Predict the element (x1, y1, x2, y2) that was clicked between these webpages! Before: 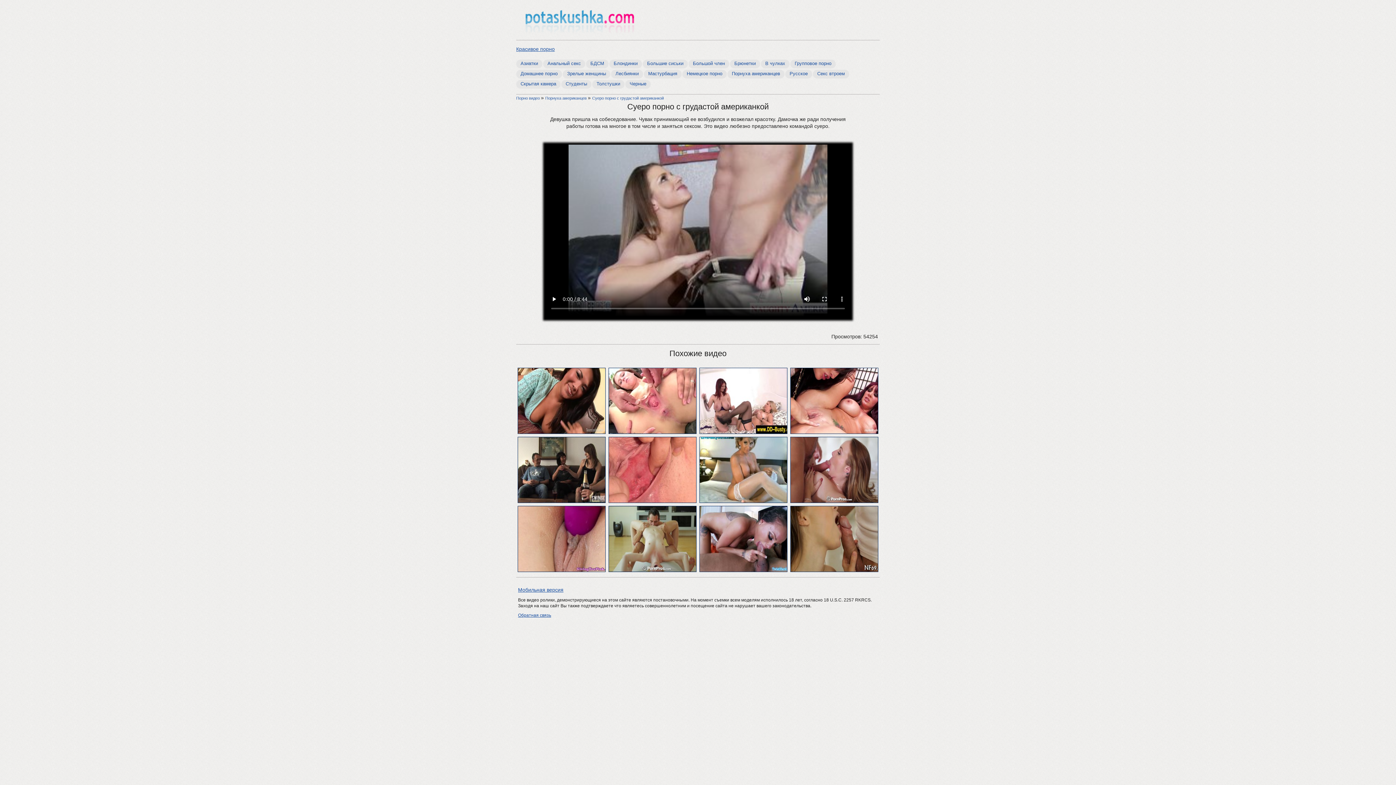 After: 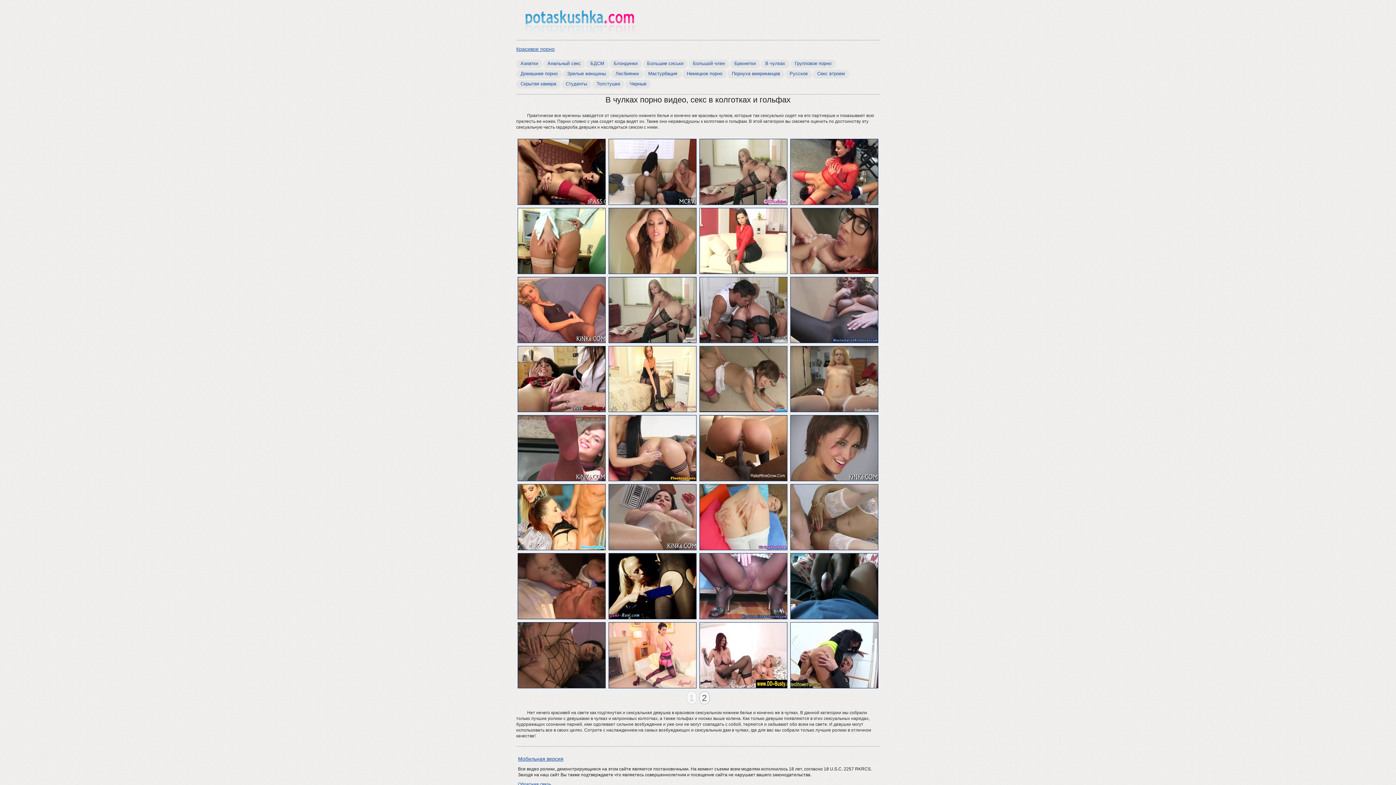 Action: bbox: (761, 59, 789, 68) label: В чулках